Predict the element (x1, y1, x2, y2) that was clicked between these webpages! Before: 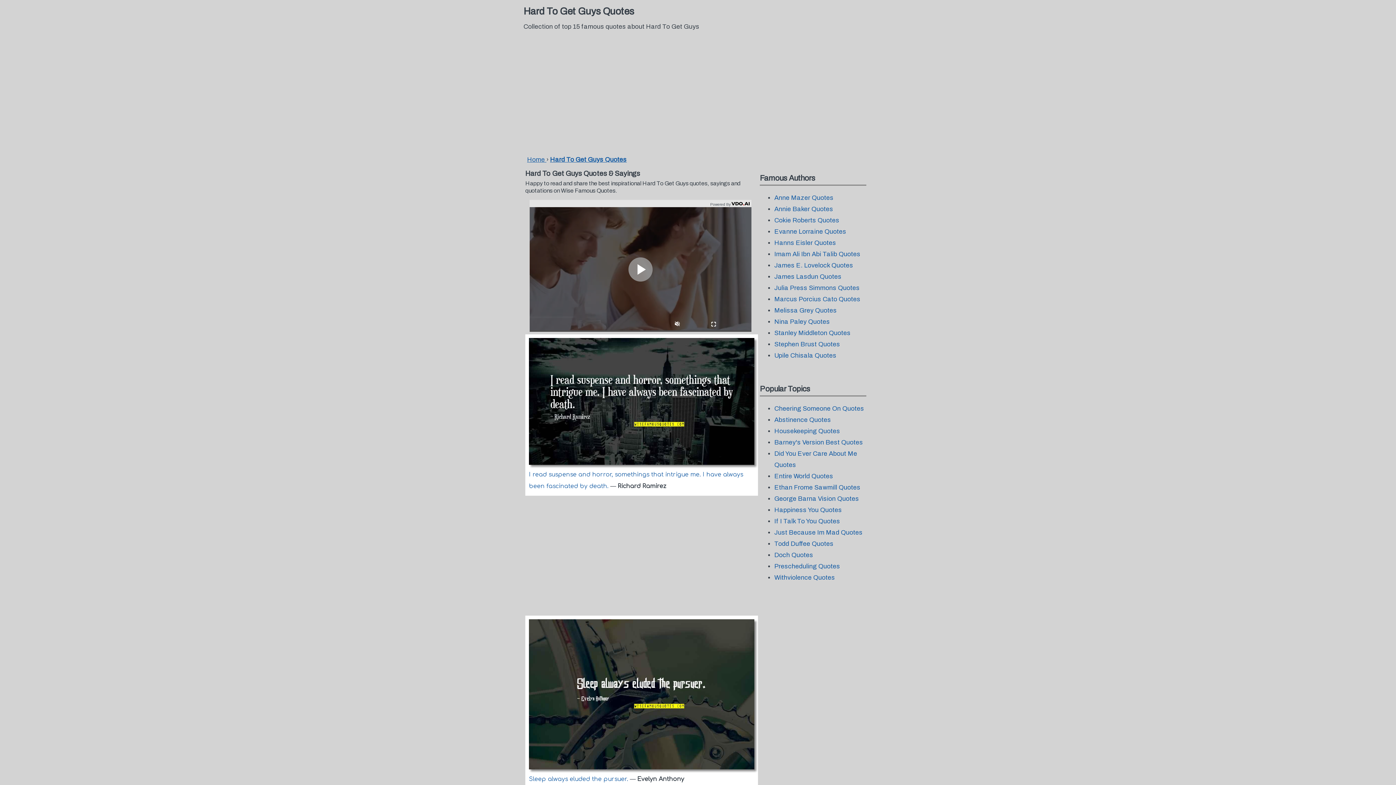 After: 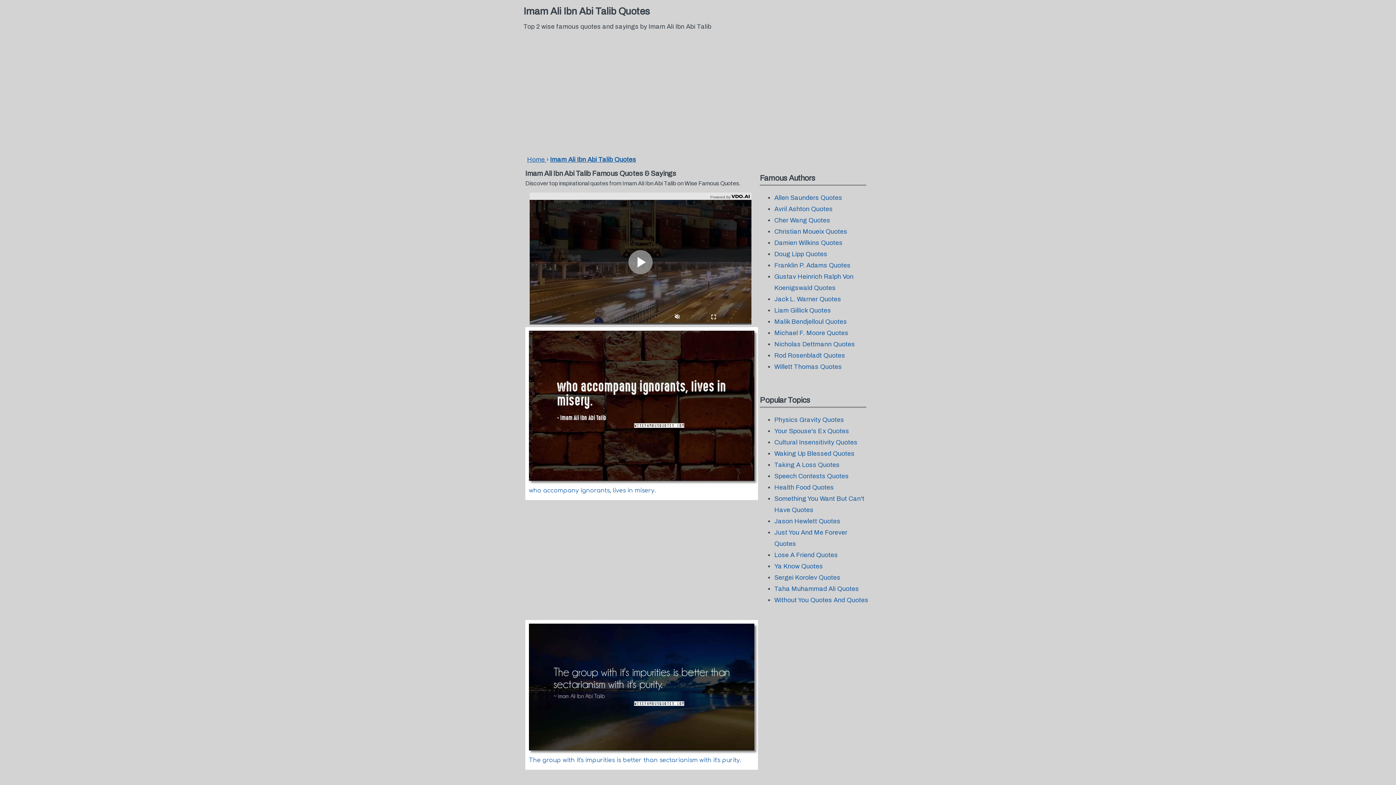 Action: bbox: (774, 250, 860, 257) label: Imam Ali Ibn Abi Talib Quotes